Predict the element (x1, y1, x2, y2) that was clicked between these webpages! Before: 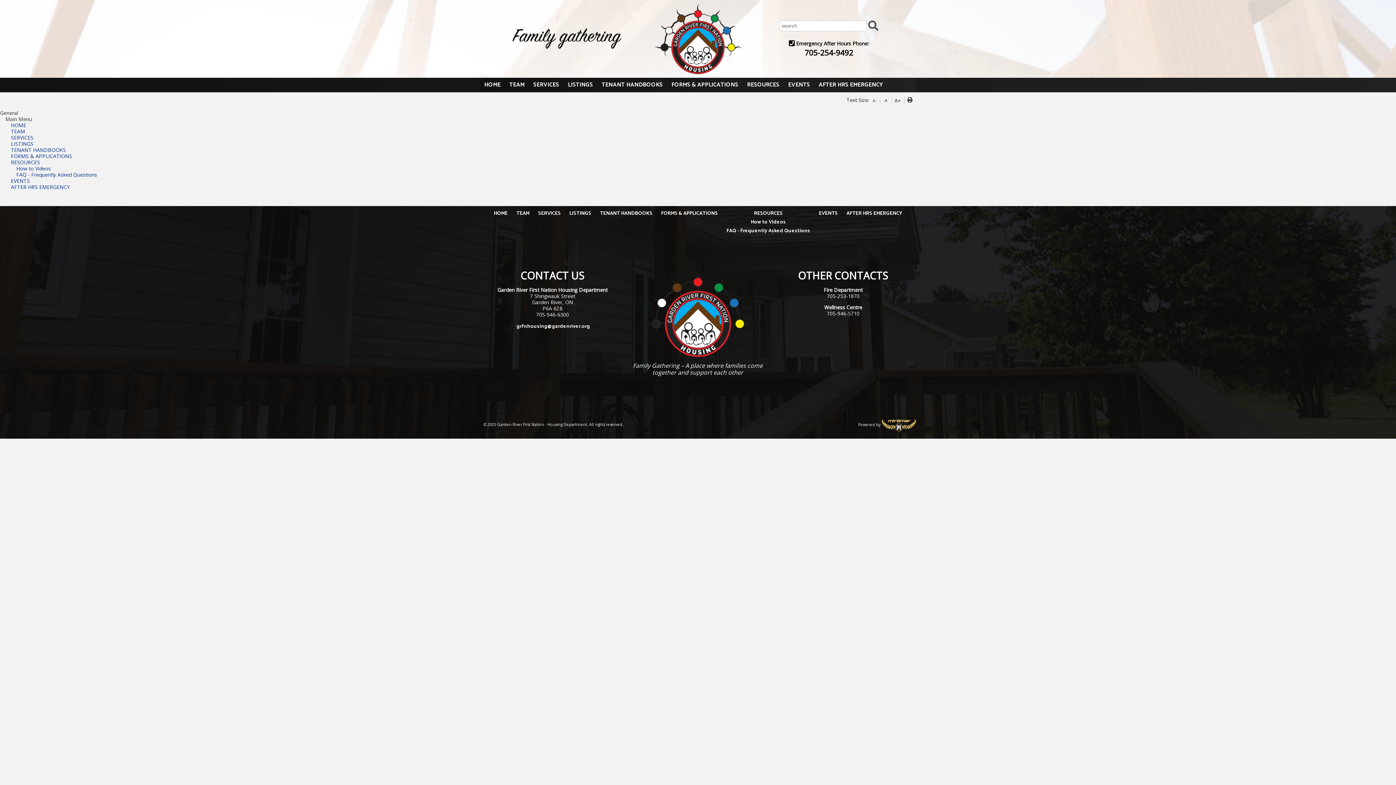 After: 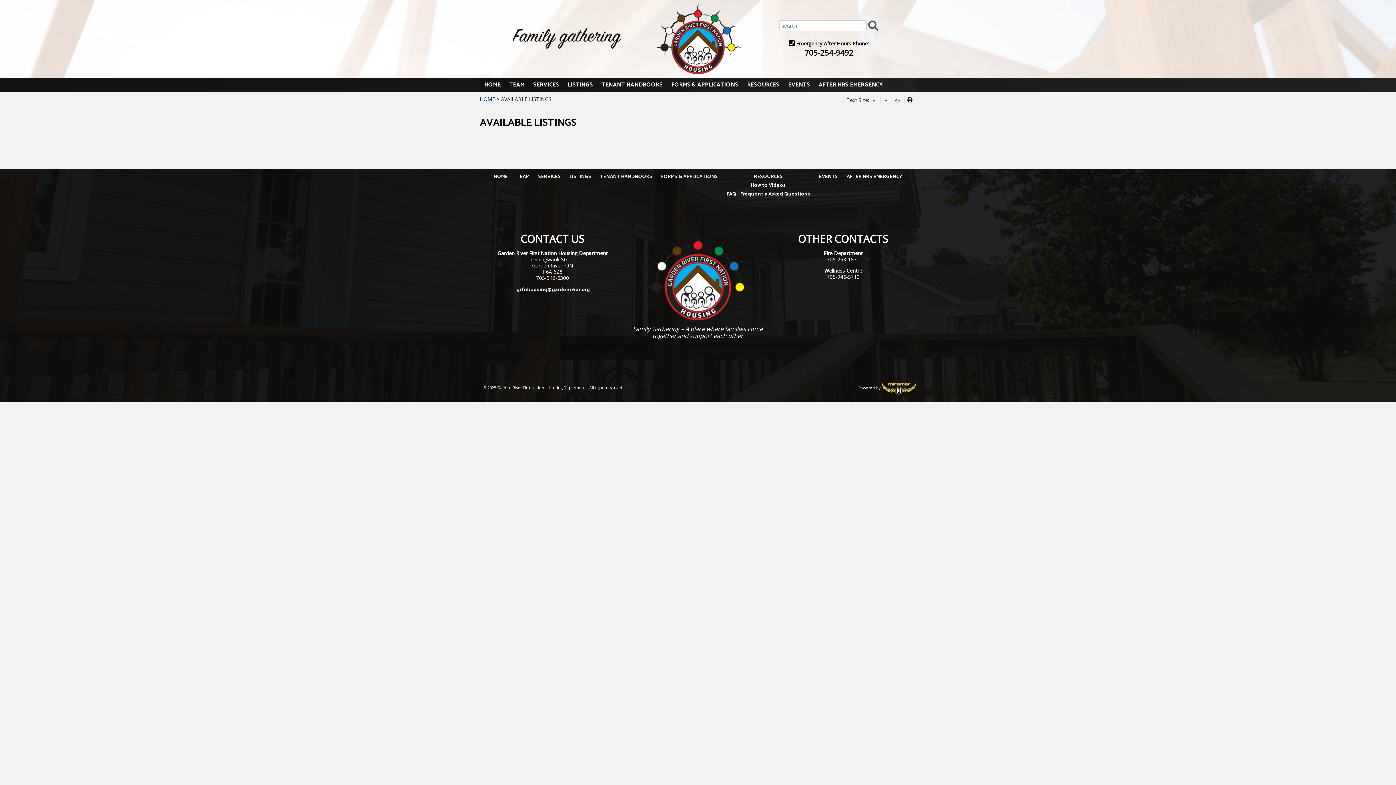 Action: label: LISTINGS bbox: (569, 209, 591, 217)